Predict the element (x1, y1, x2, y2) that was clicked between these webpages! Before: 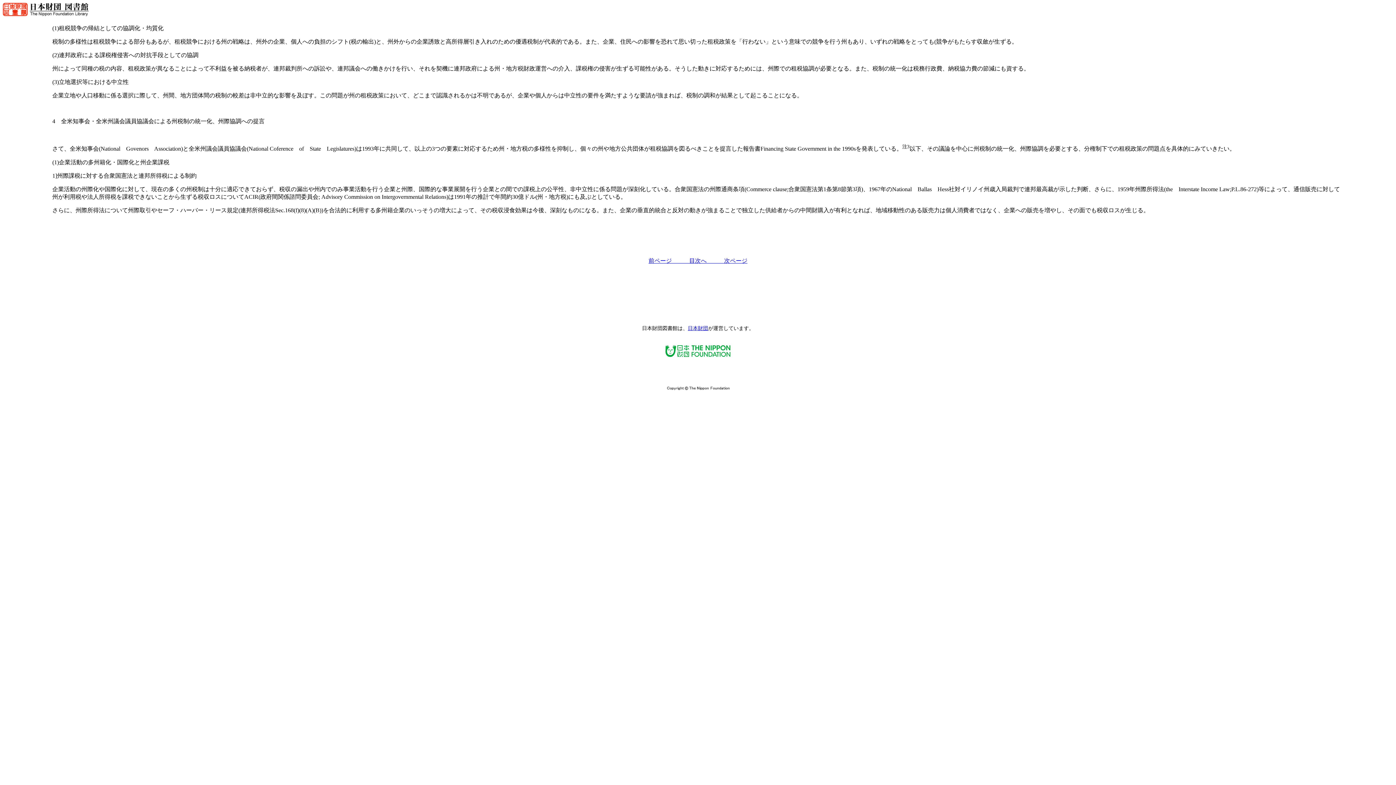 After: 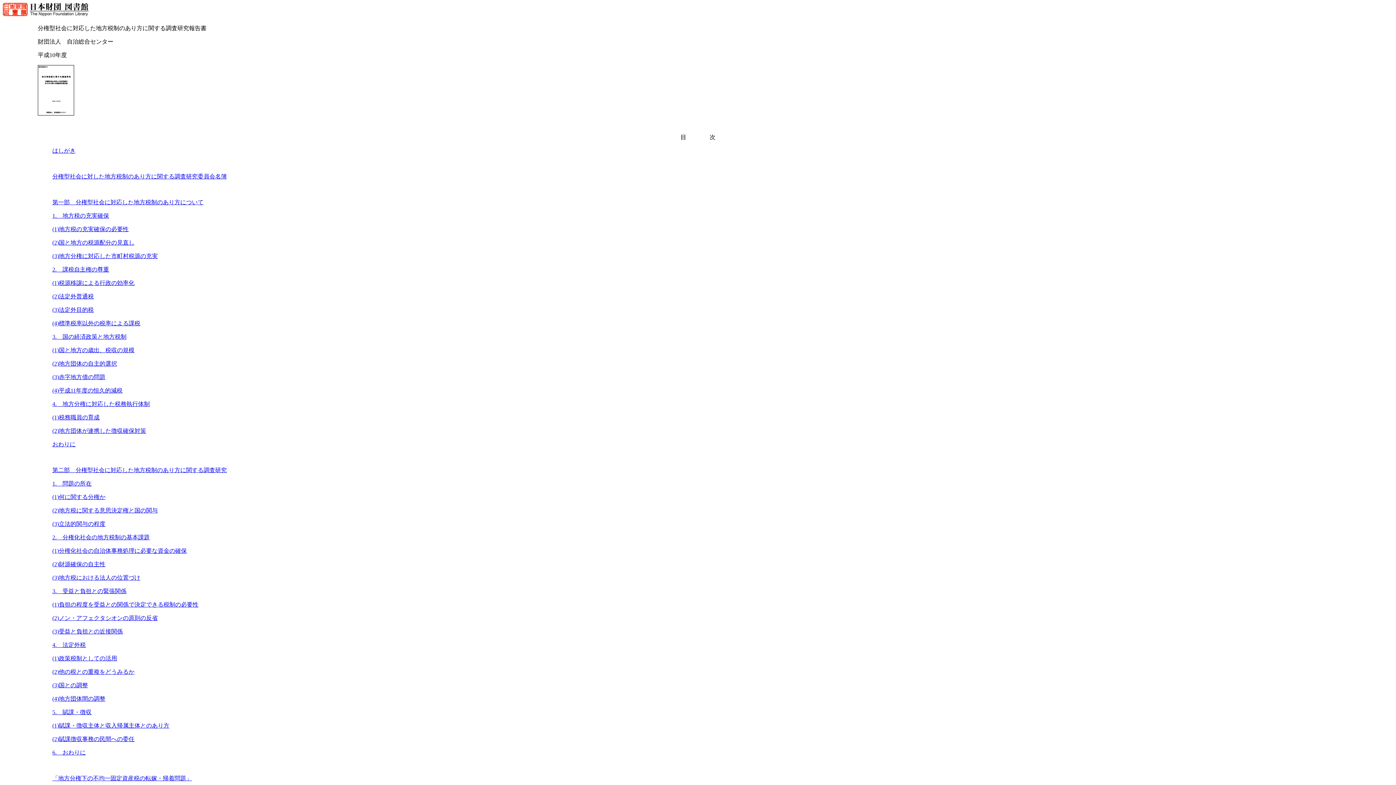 Action: bbox: (689, 257, 724, 263) label: 目次へ　　　